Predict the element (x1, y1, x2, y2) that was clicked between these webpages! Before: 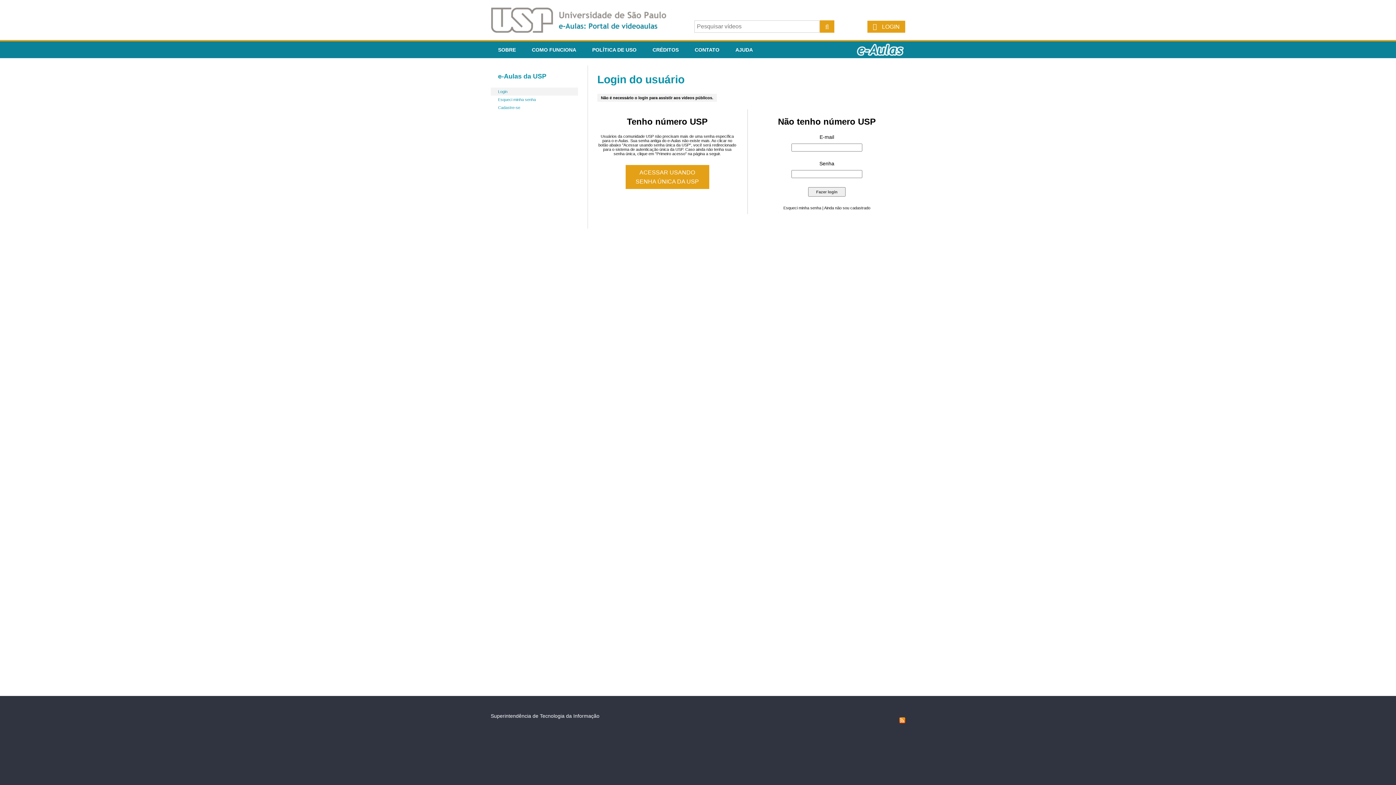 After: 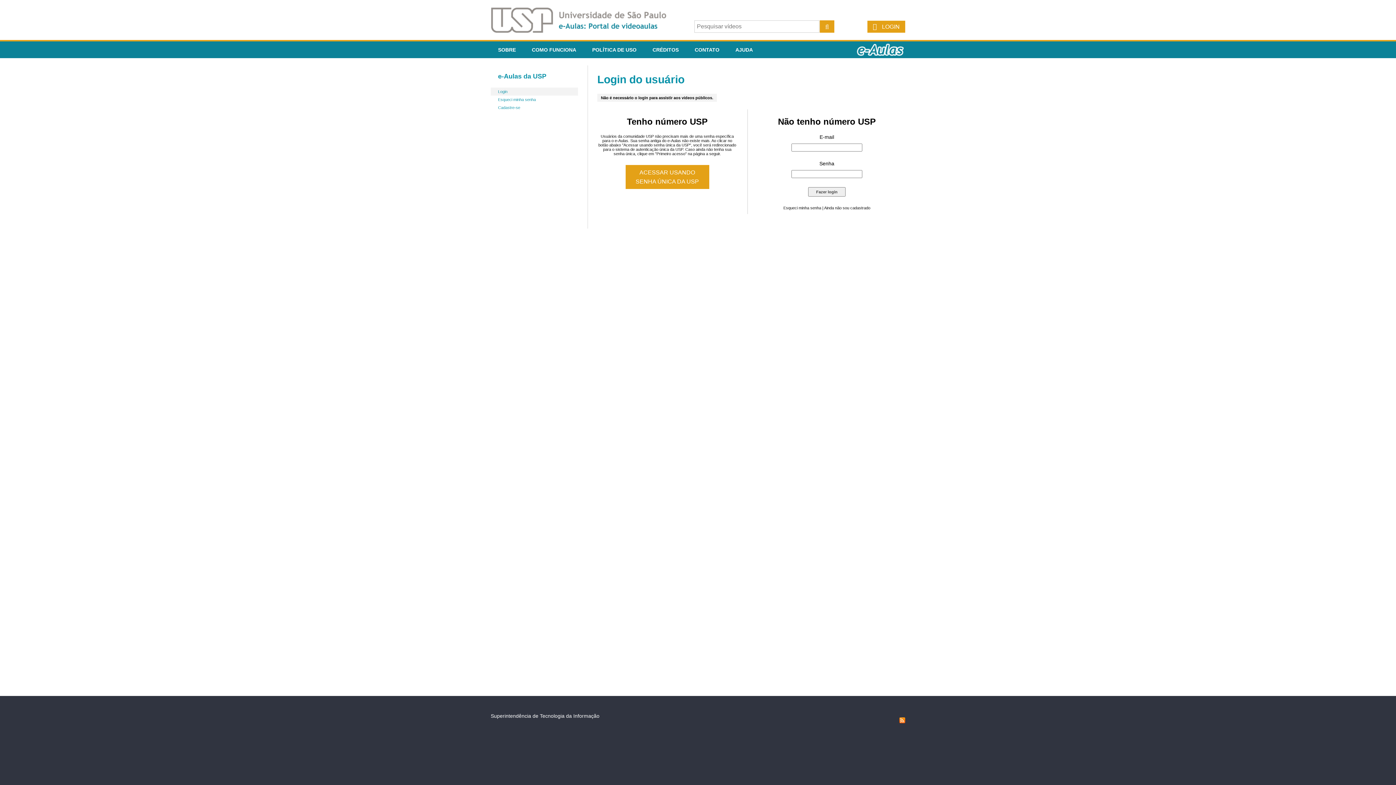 Action: bbox: (867, 20, 905, 32) label:  LOGIN